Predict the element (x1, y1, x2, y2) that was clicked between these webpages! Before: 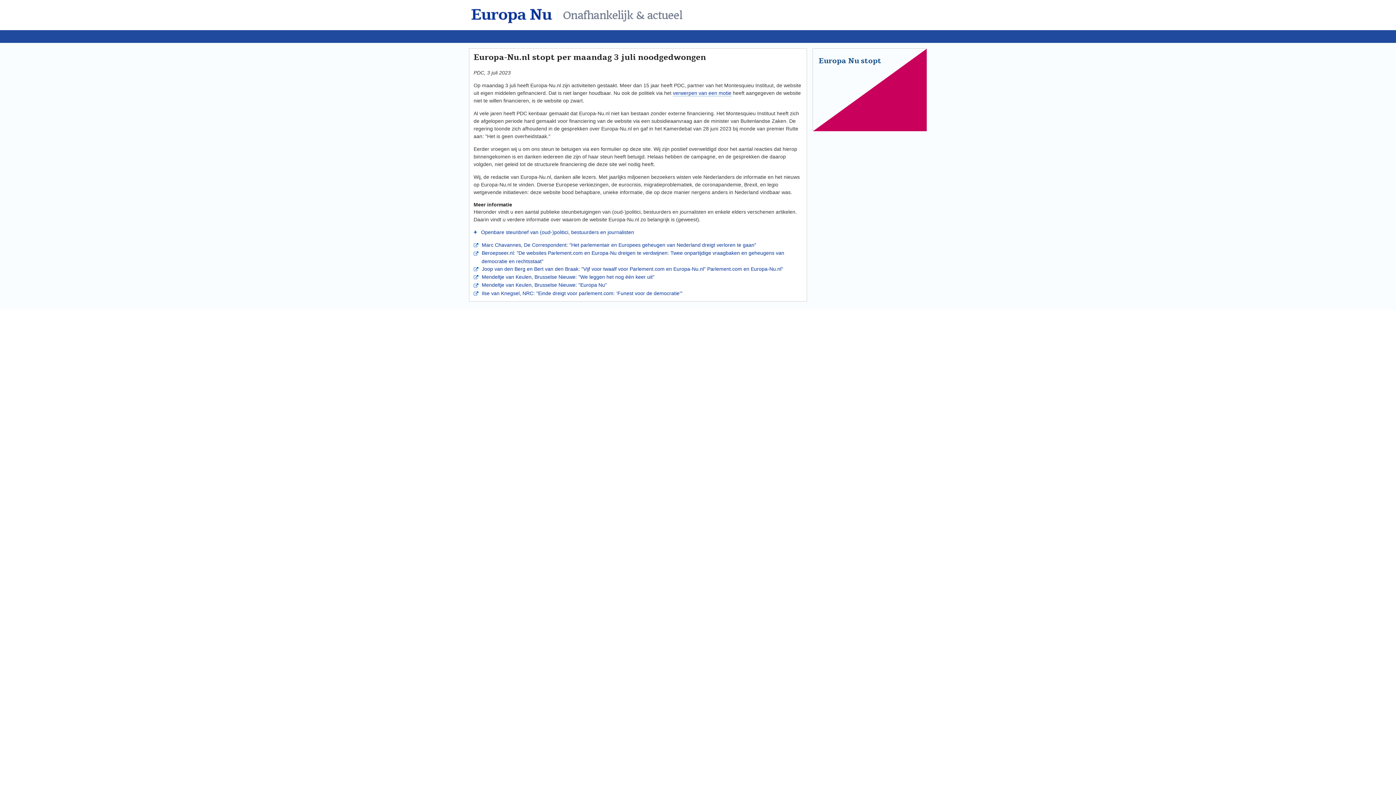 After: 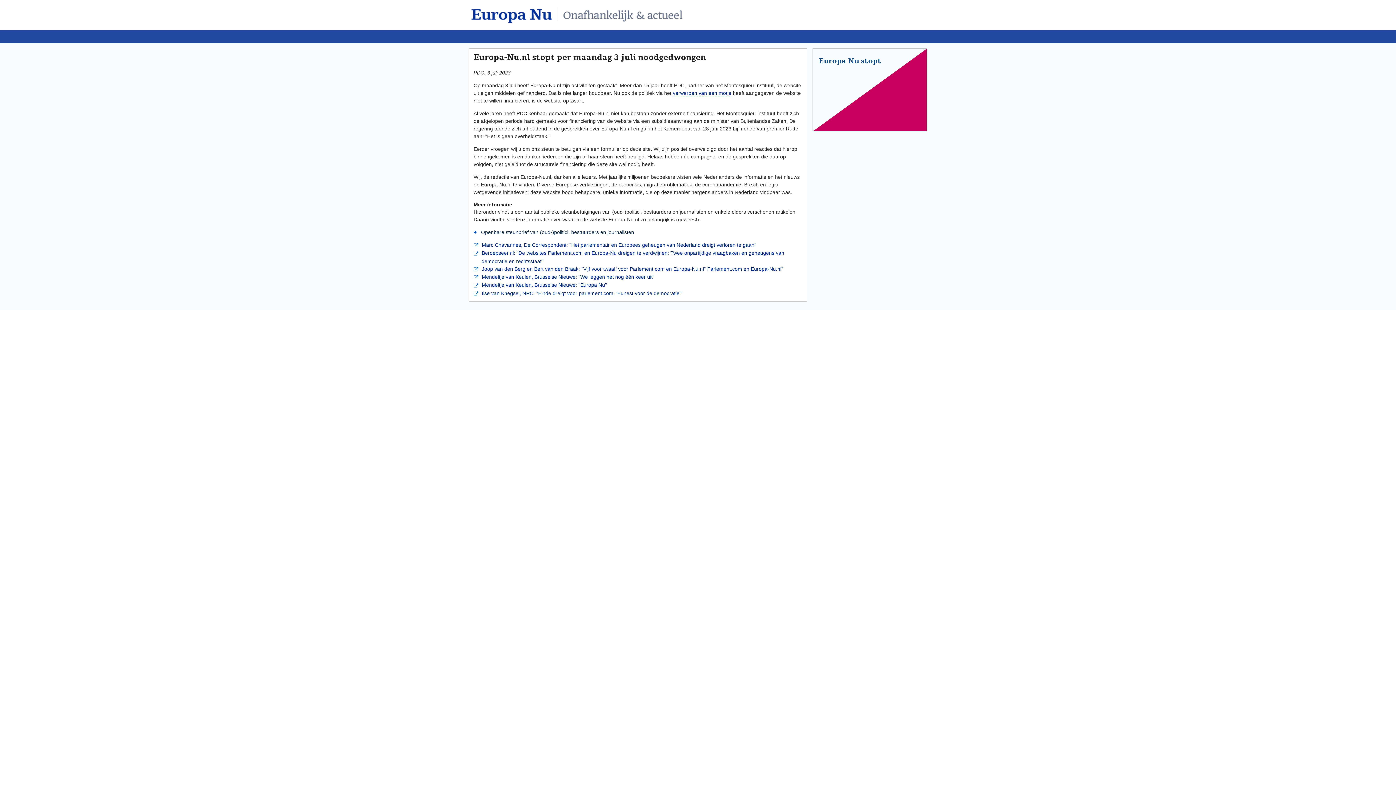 Action: bbox: (477, 229, 634, 235) label:  Openbare steunbrief van (oud-)politici, bestuurders en journalisten